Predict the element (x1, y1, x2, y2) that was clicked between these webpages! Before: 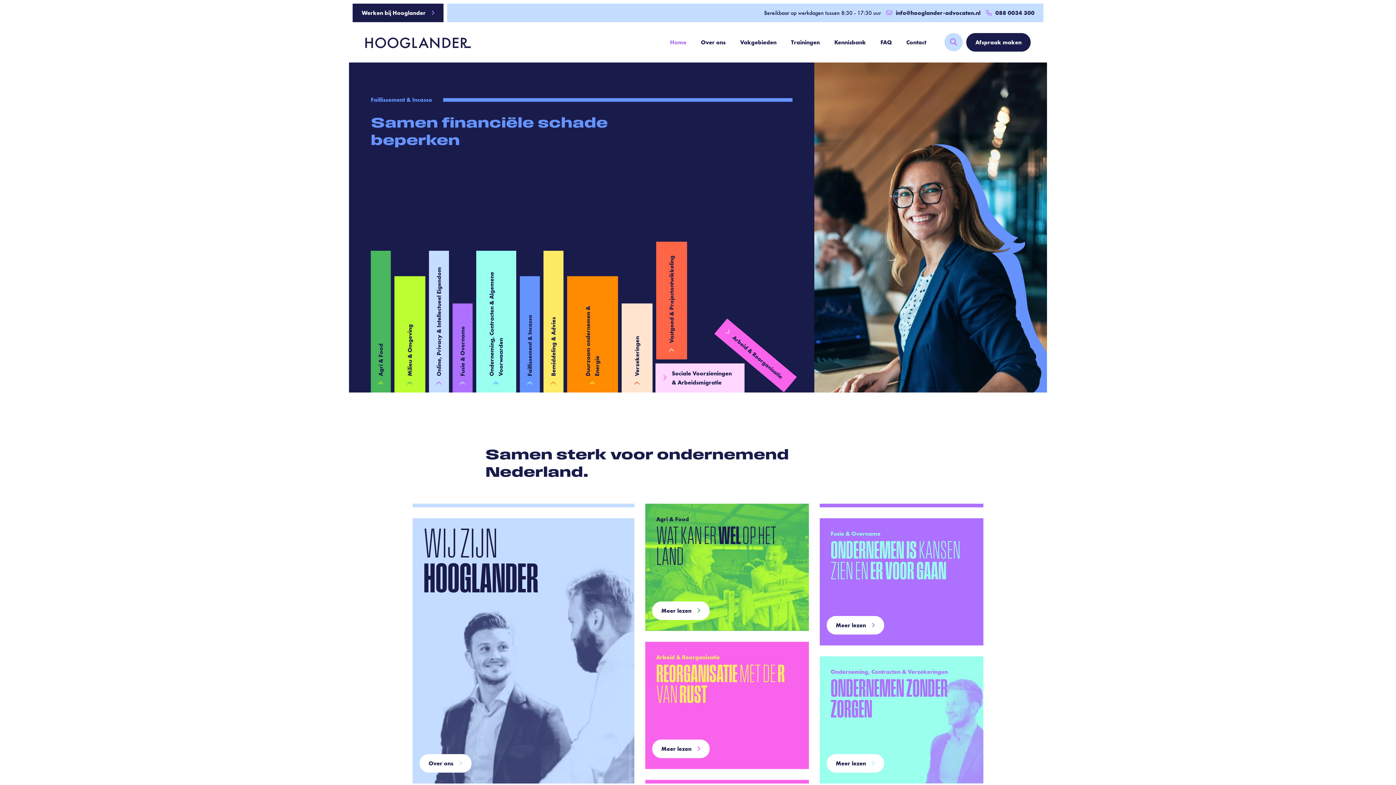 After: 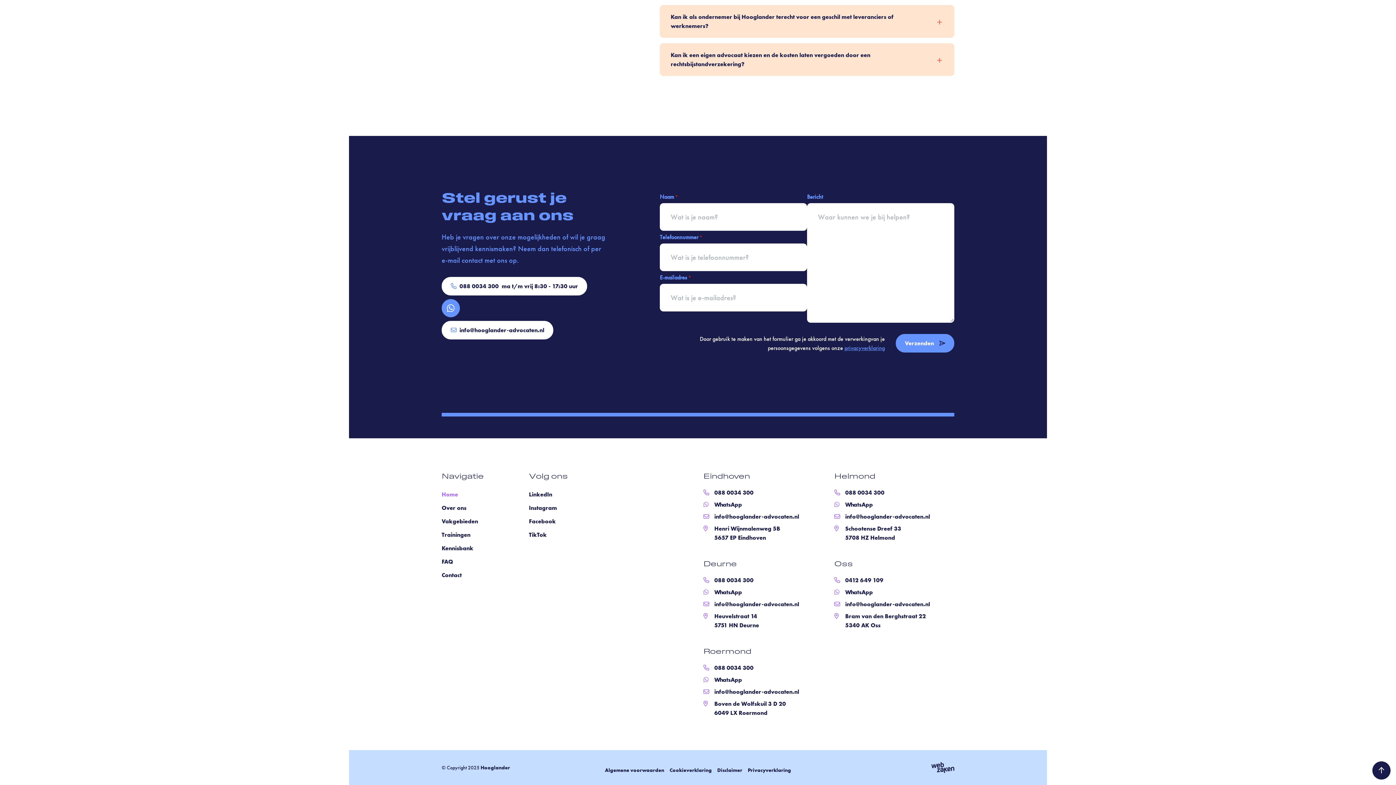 Action: bbox: (966, 33, 1030, 51) label: Afspraak maken